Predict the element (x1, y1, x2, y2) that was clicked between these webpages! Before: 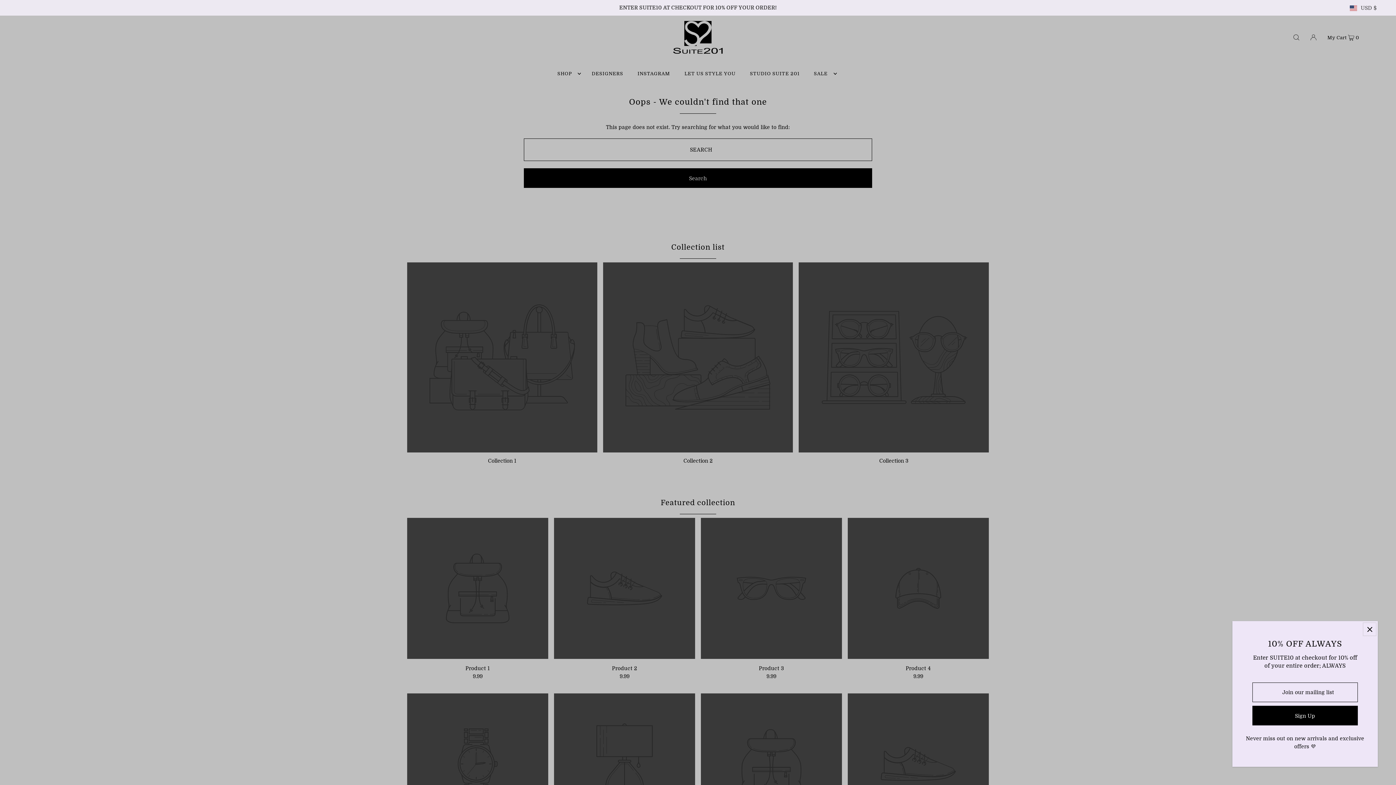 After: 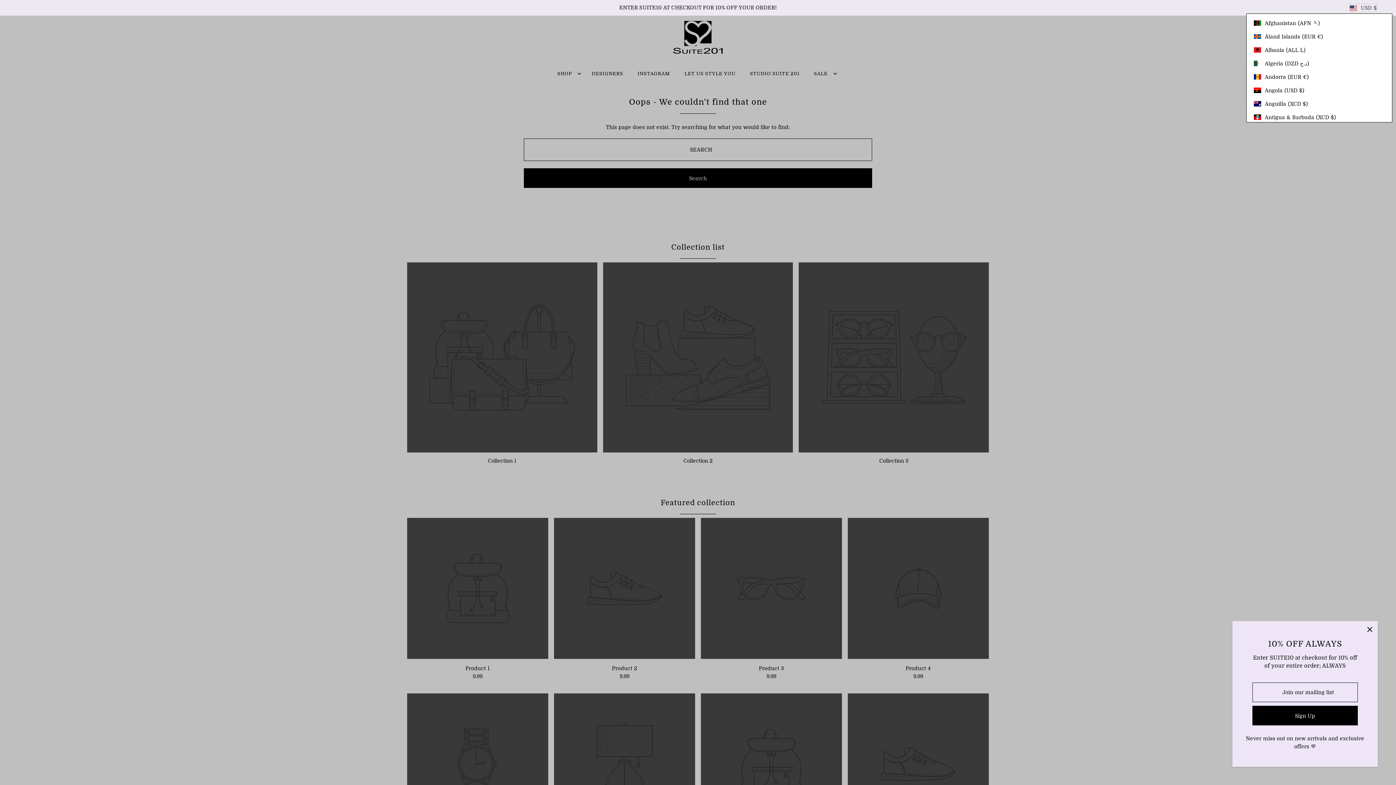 Action: label: USD $ bbox: (1350, 4, 1377, 12)